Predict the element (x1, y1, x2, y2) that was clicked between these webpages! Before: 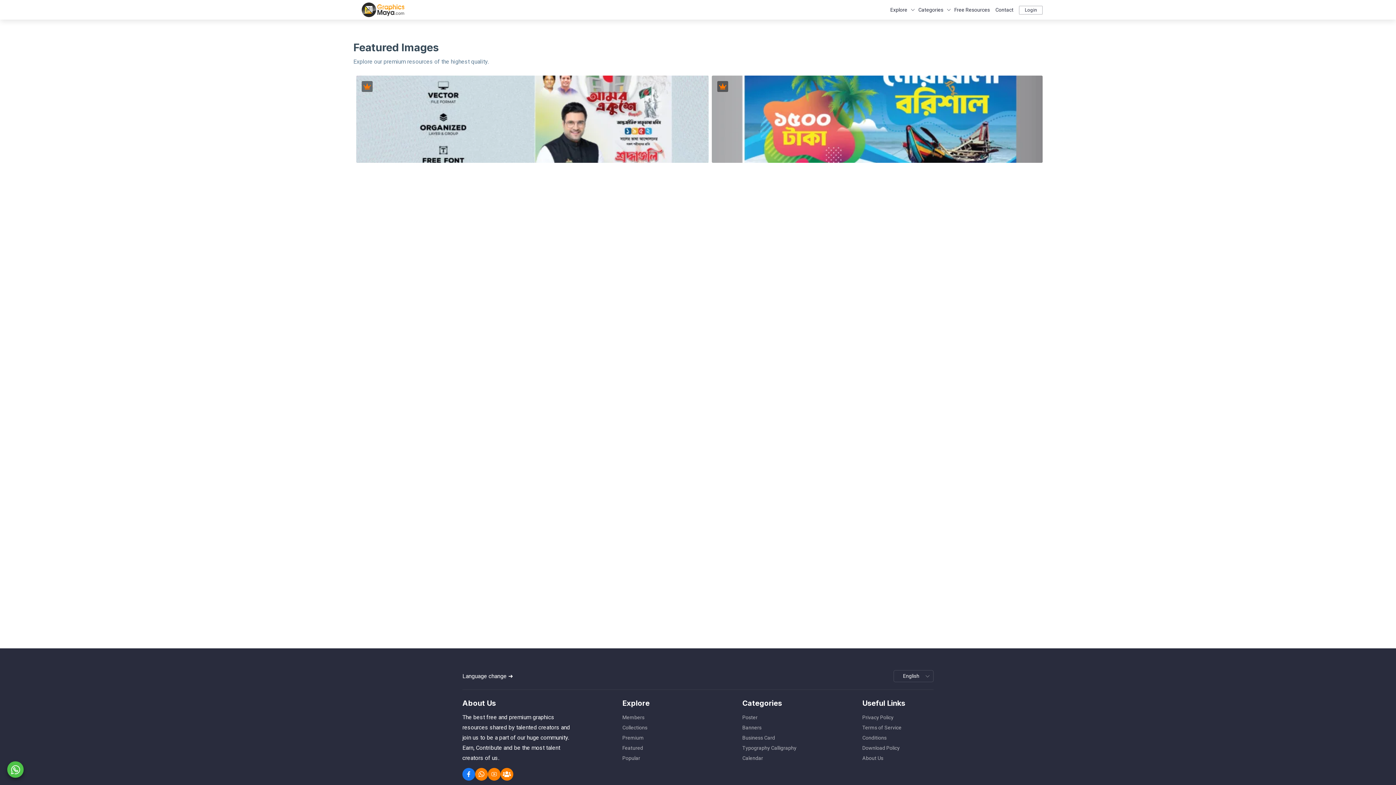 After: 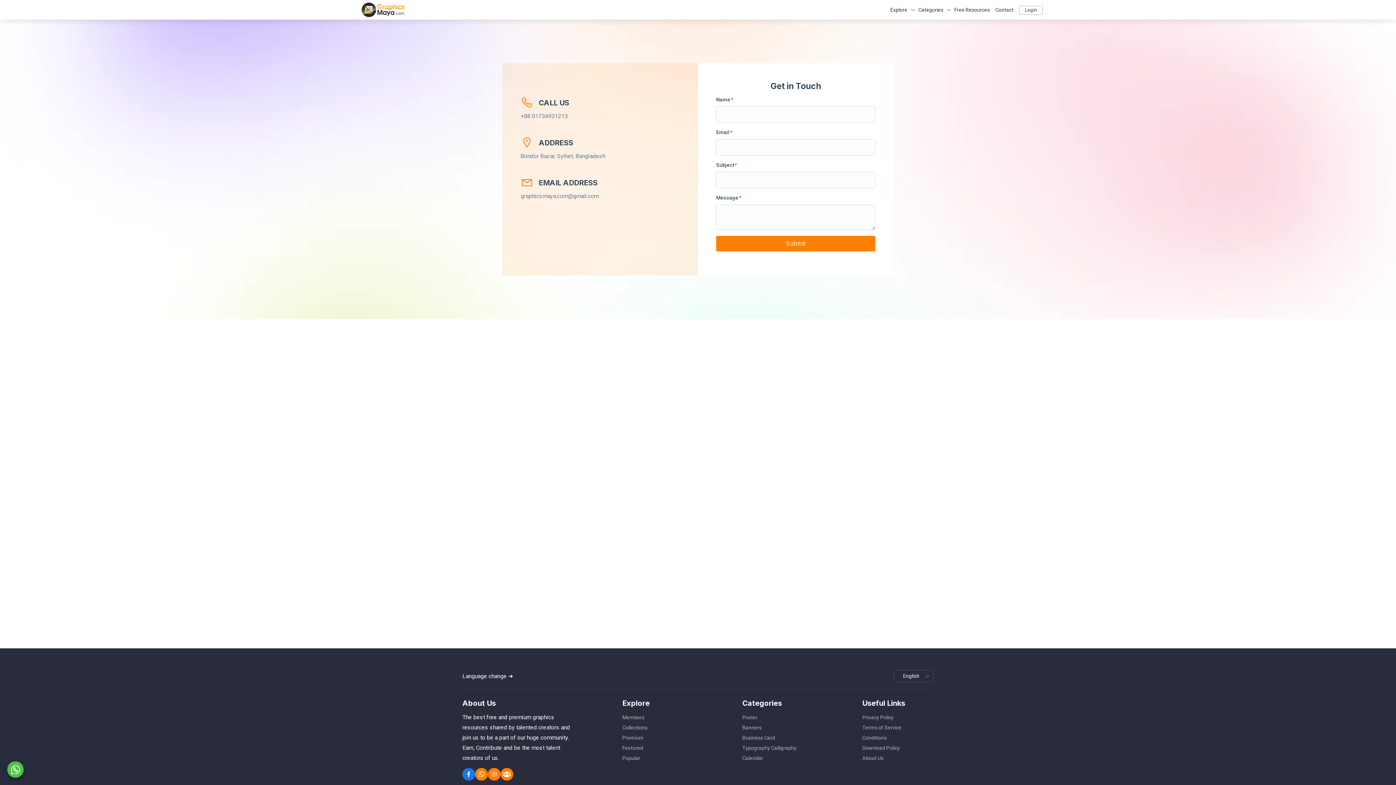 Action: bbox: (995, 0, 1019, 19) label: Contact